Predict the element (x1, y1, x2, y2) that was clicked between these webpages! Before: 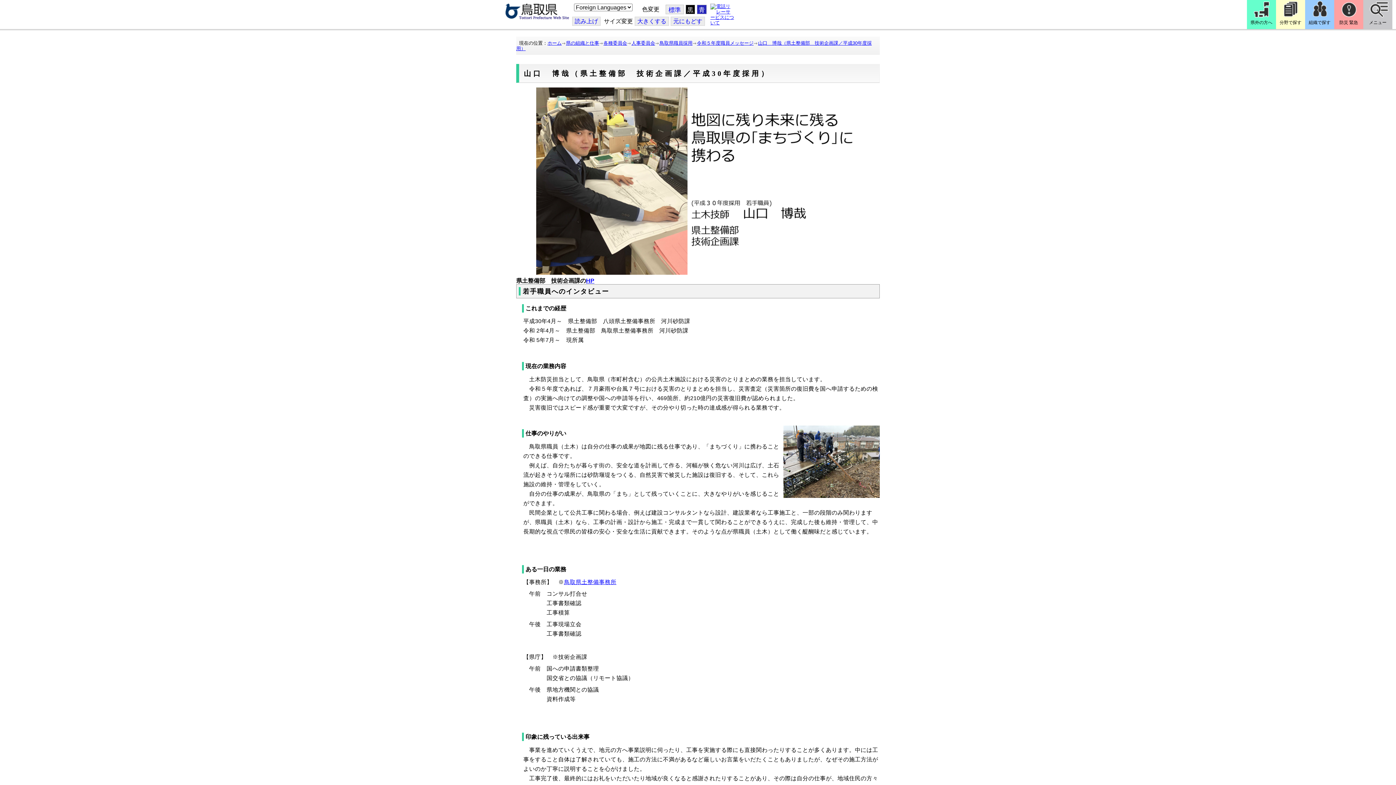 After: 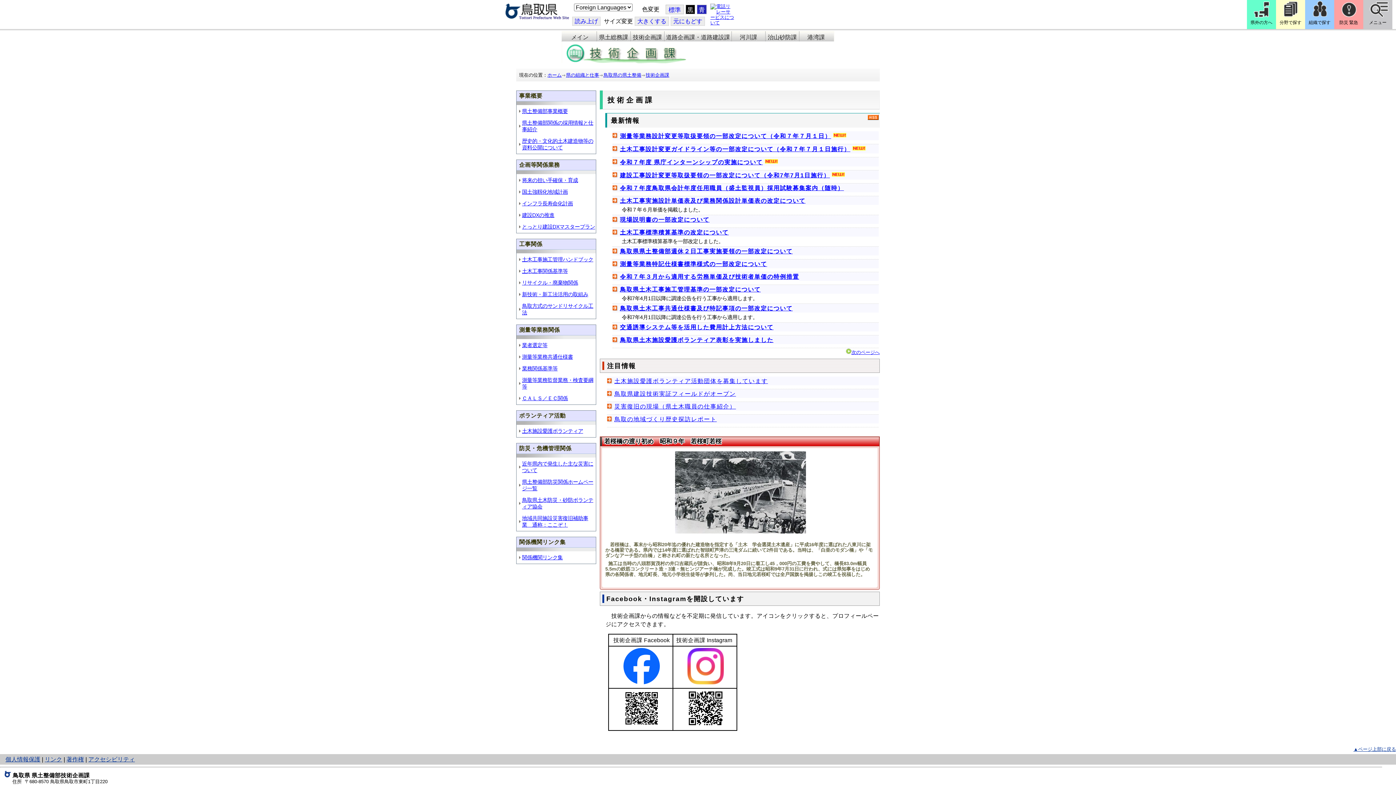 Action: bbox: (586, 277, 594, 284) label: HP